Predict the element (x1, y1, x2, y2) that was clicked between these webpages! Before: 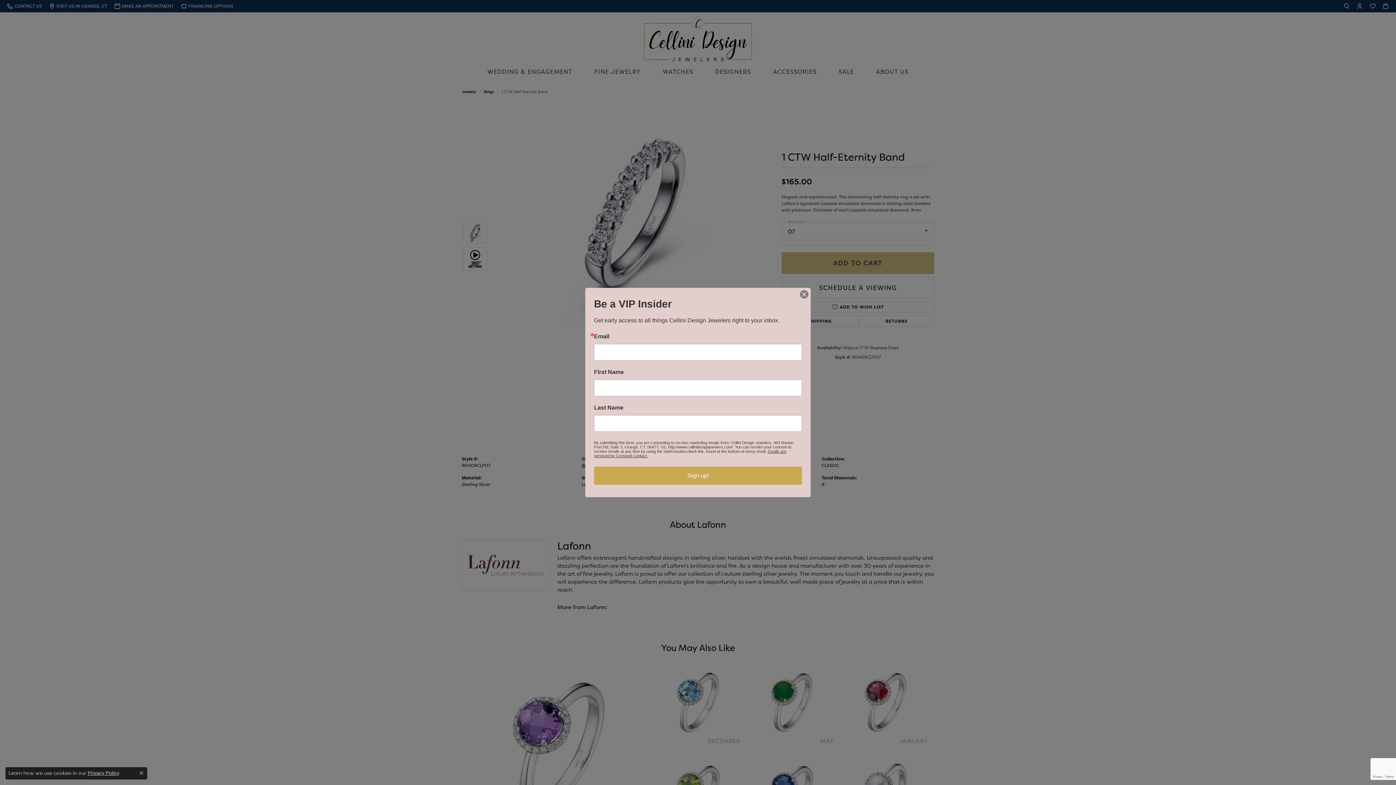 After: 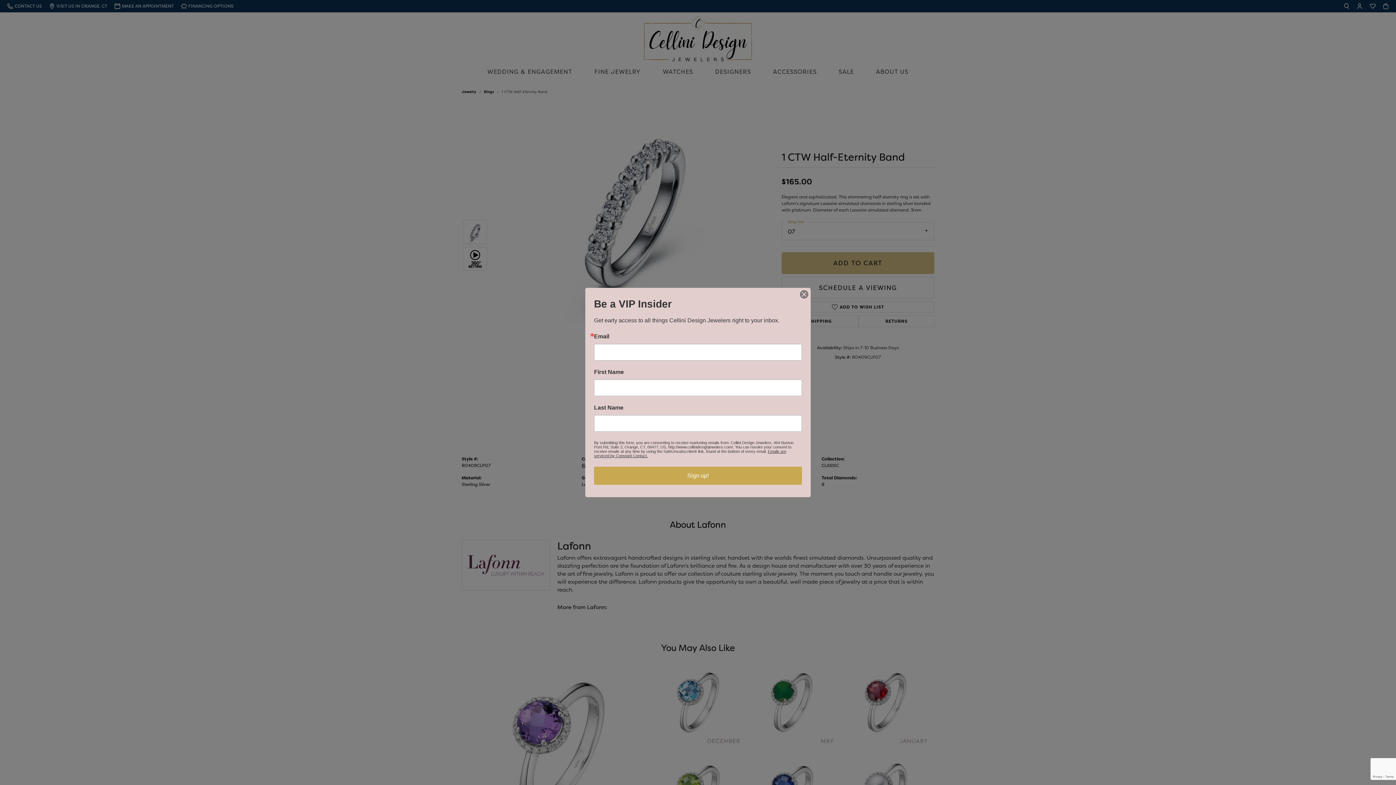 Action: bbox: (139, 771, 143, 775) label: Close consent popup